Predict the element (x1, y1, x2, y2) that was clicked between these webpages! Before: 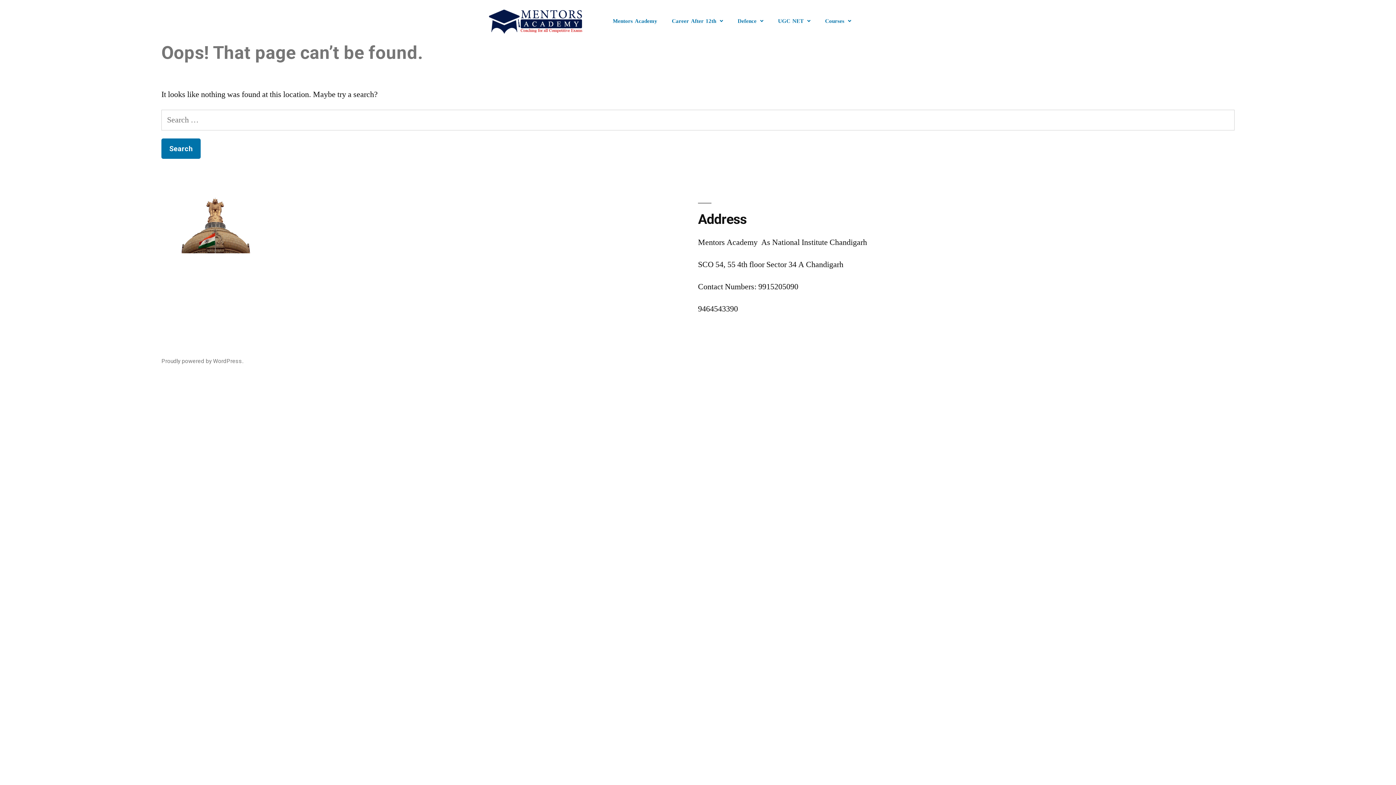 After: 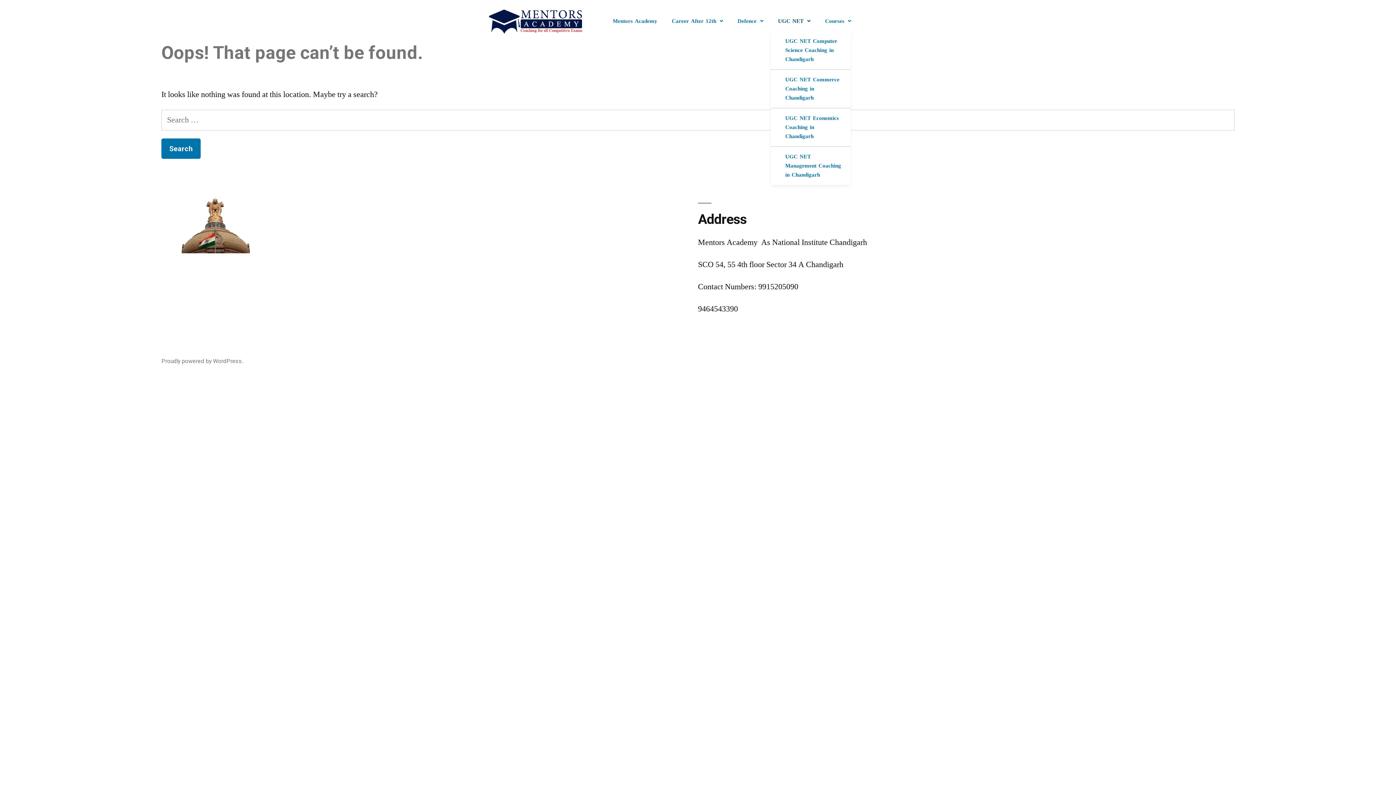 Action: bbox: (770, 11, 818, 31) label: UGC NET